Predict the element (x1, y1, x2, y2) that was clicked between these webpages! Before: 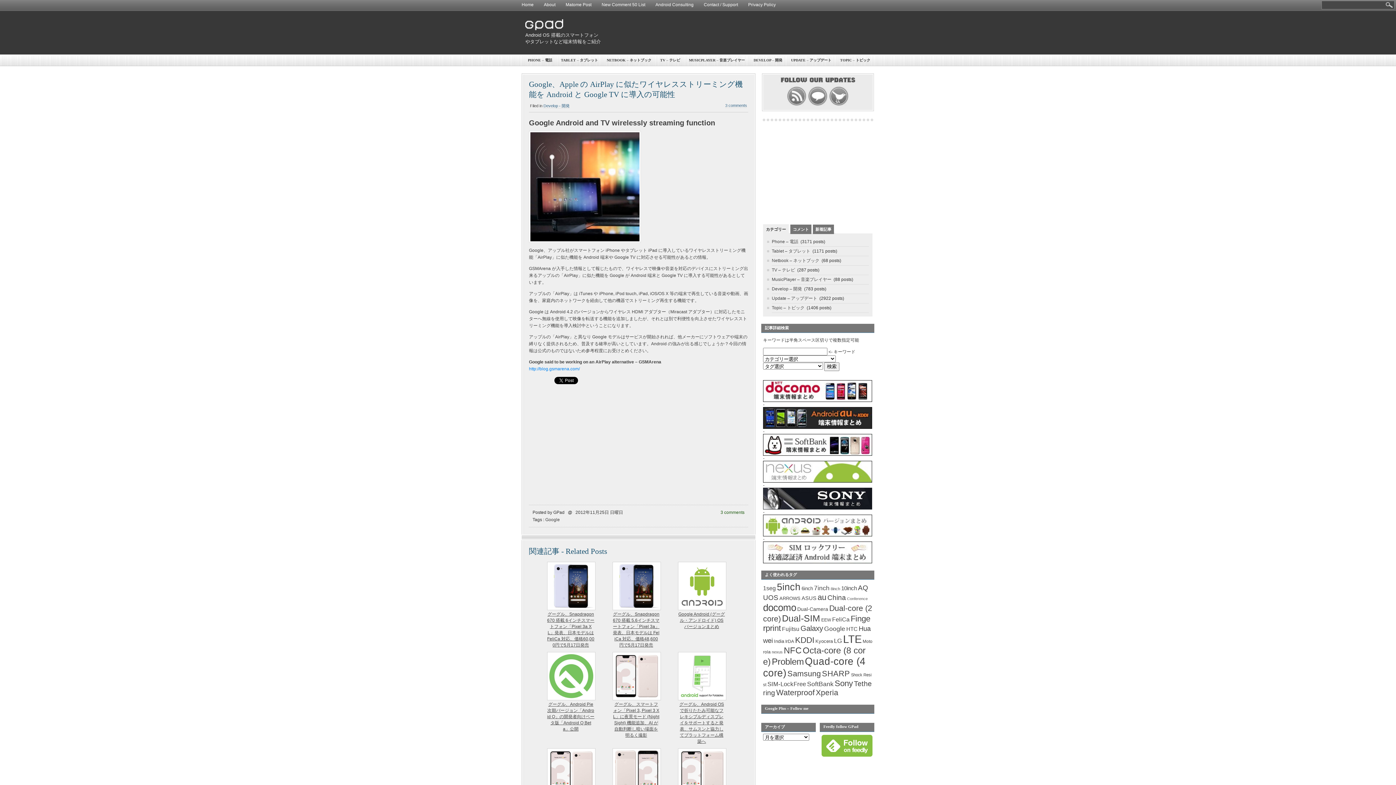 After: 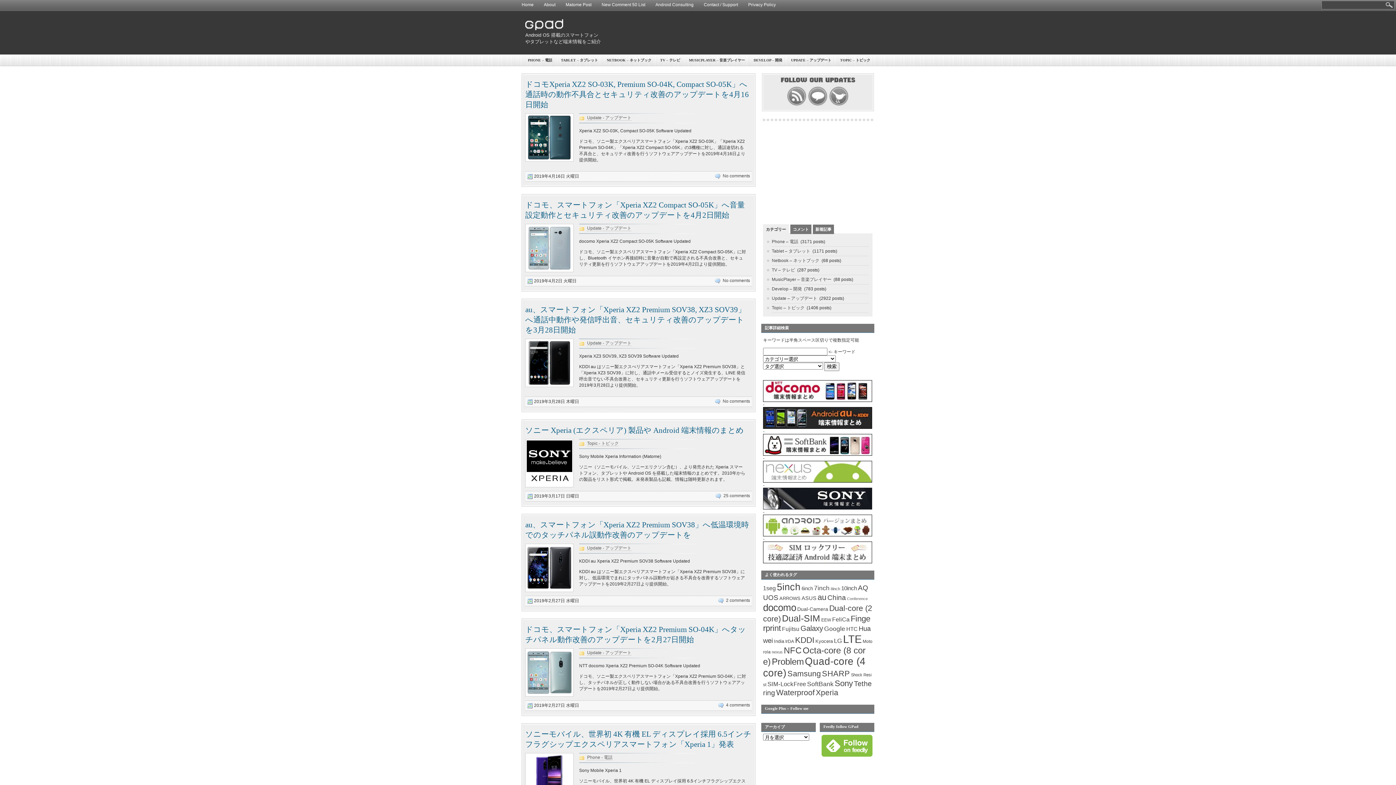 Action: bbox: (834, 679, 853, 688) label: Sony